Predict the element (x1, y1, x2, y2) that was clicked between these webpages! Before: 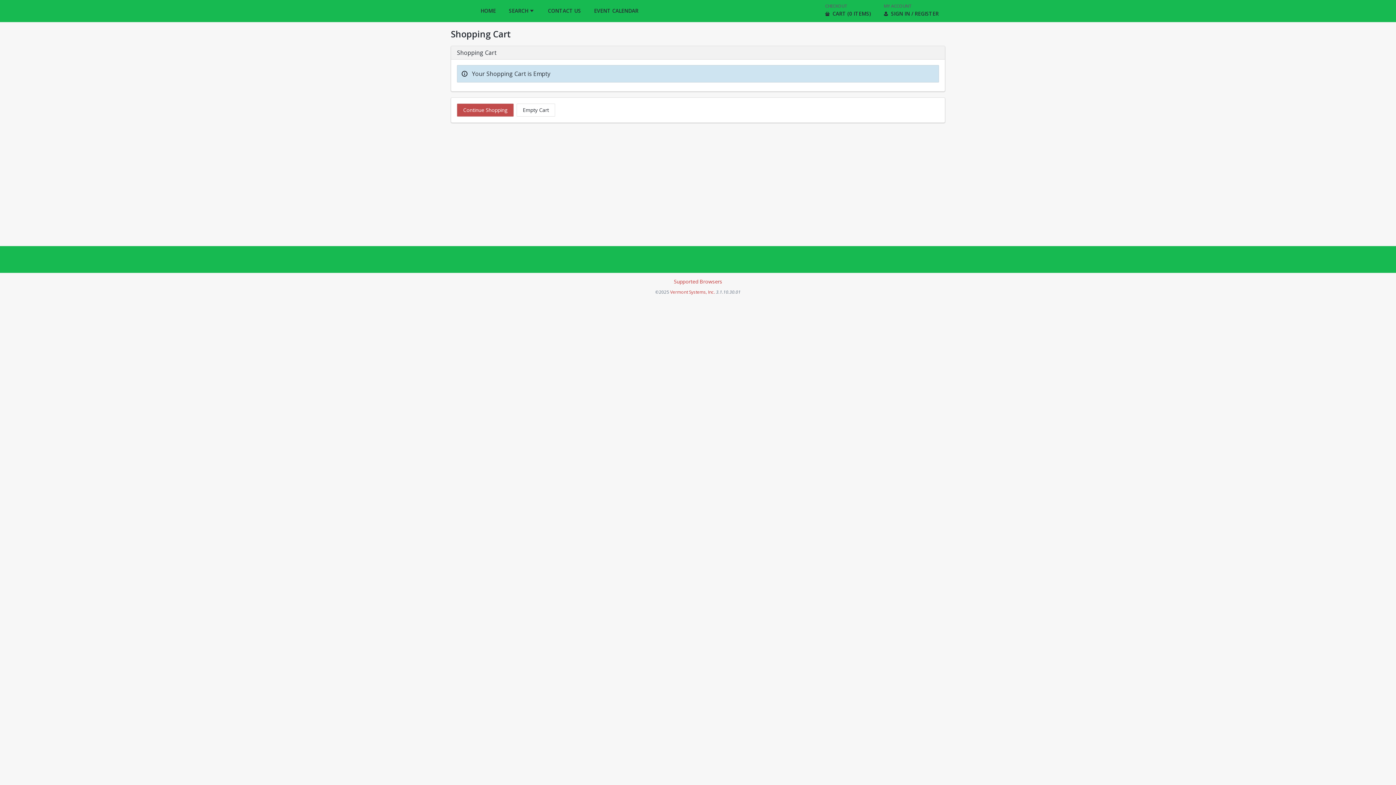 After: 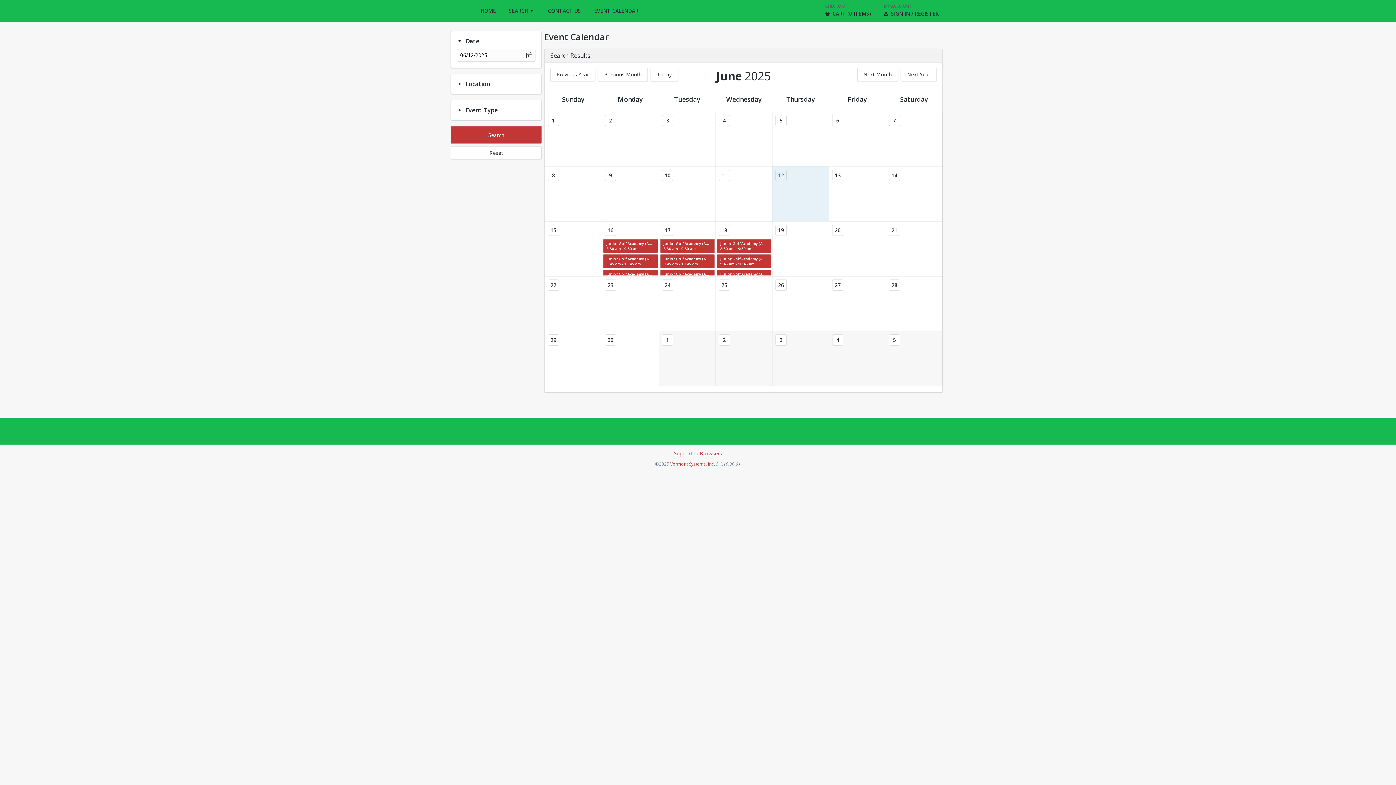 Action: bbox: (587, 0, 645, 21) label: EVENT CALENDAR